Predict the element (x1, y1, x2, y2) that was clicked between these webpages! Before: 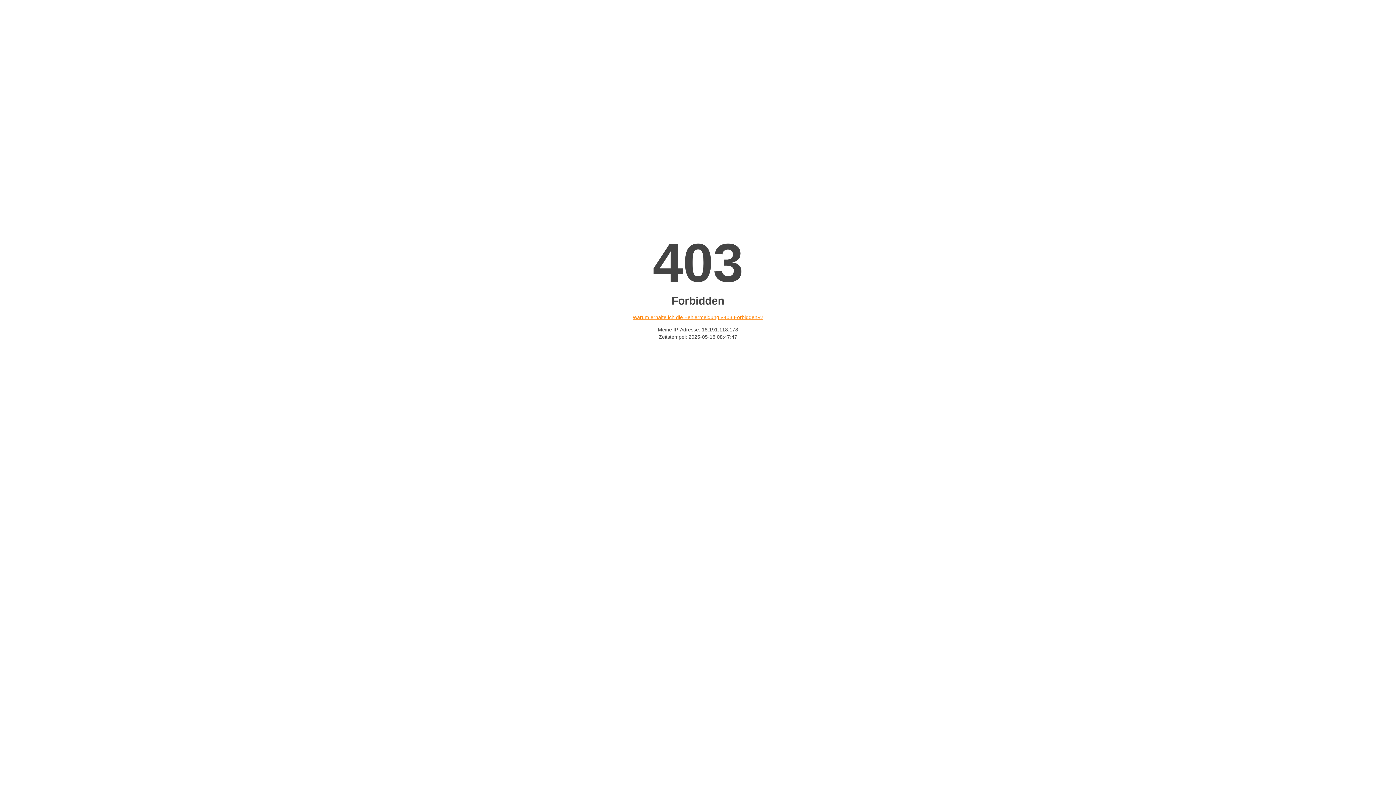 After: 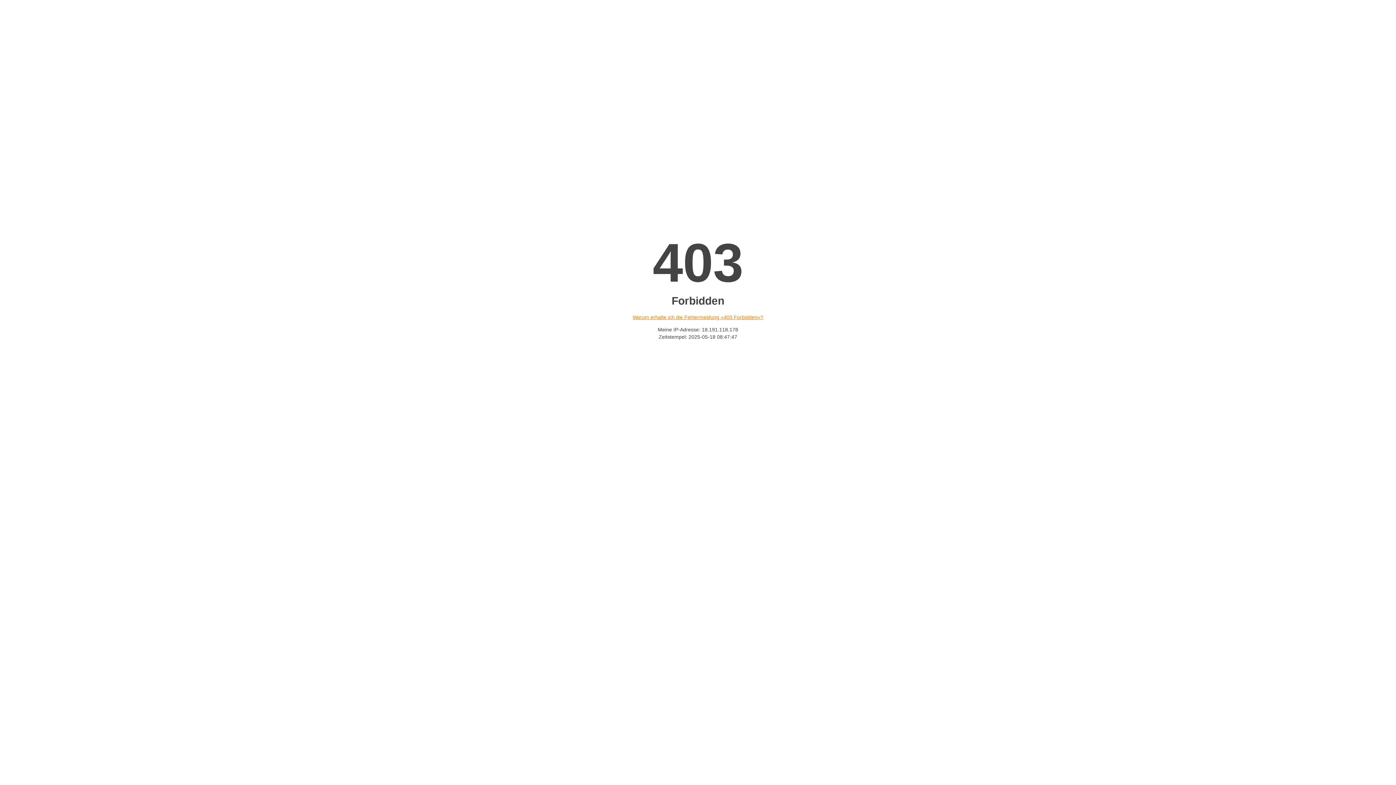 Action: label: Warum erhalte ich die Fehlermeldung «403 Forbidden»? bbox: (632, 314, 763, 320)